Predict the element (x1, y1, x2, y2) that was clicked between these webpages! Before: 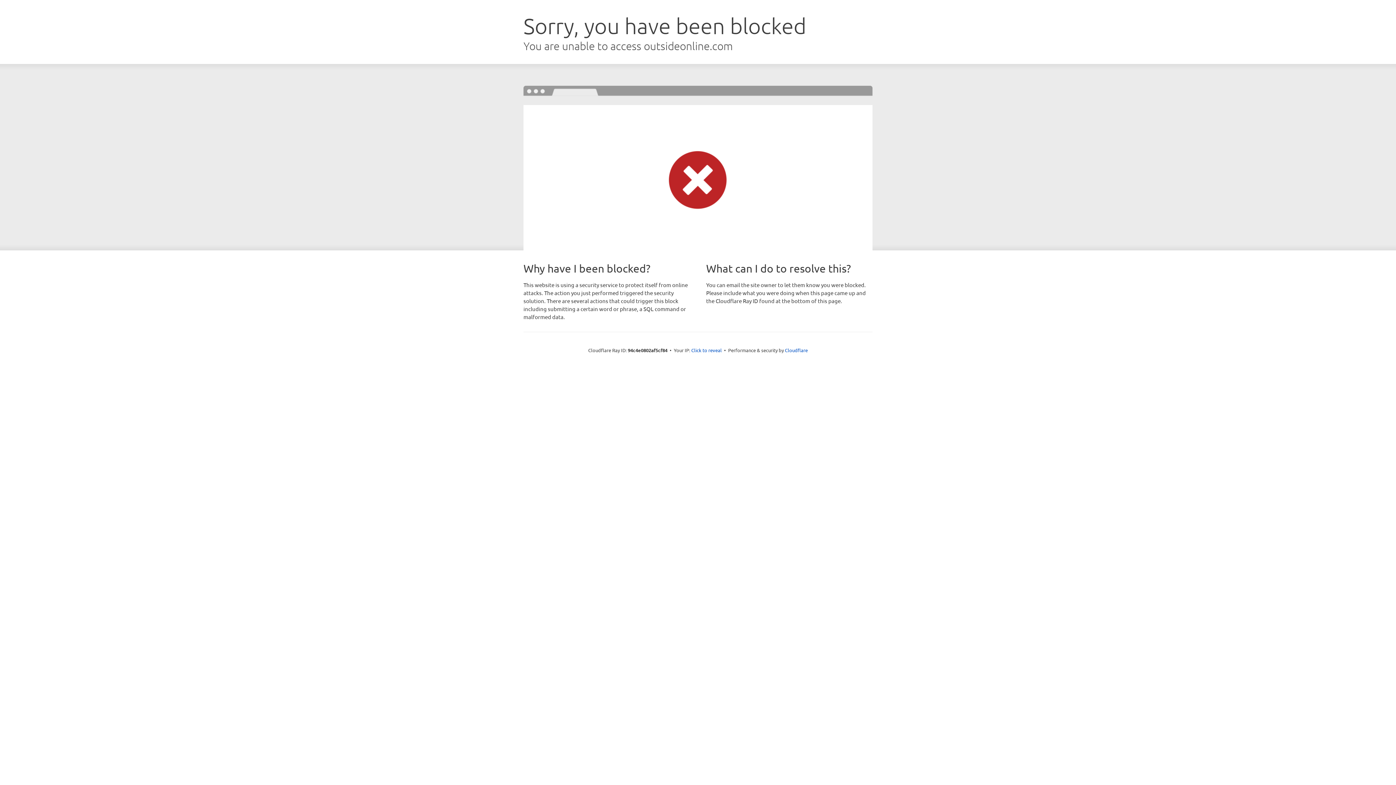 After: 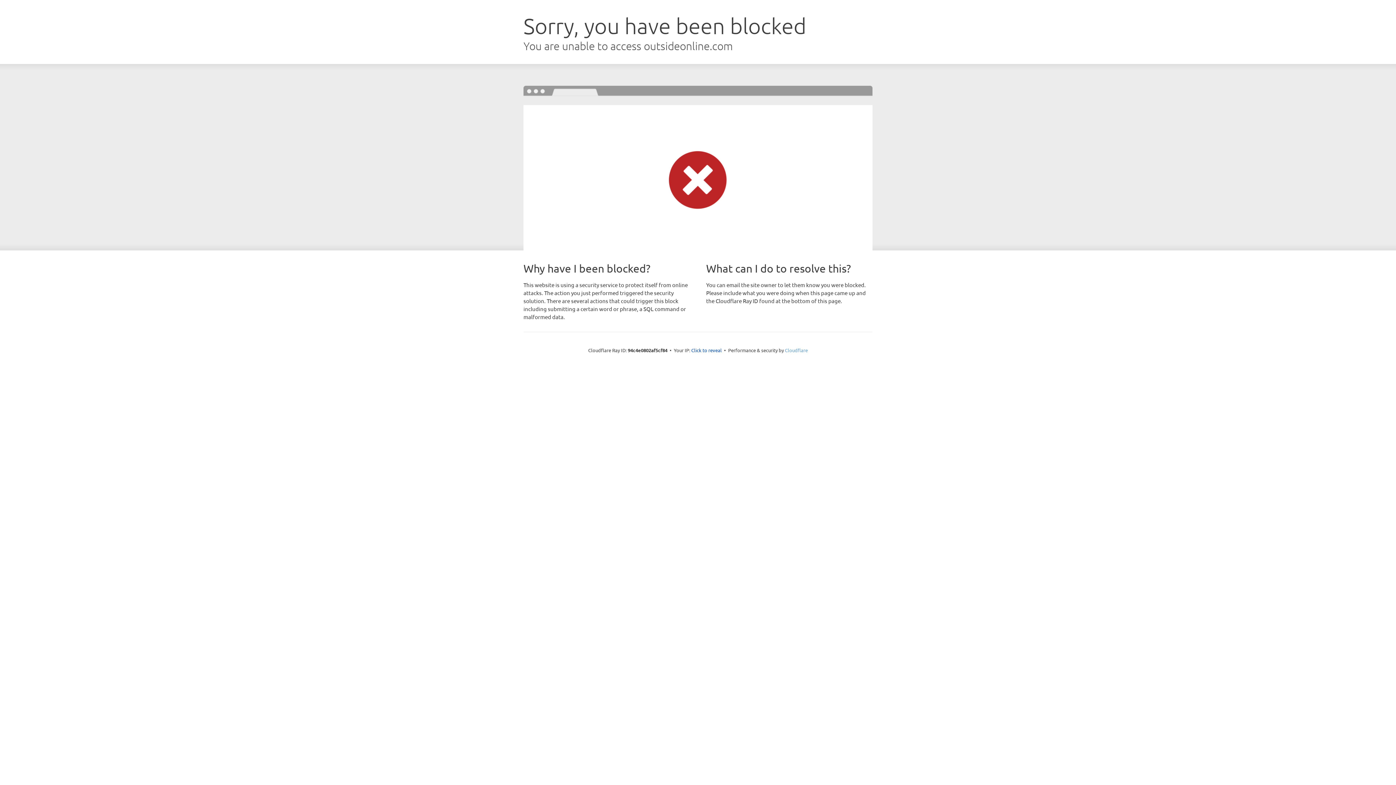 Action: bbox: (785, 347, 808, 353) label: Cloudflare